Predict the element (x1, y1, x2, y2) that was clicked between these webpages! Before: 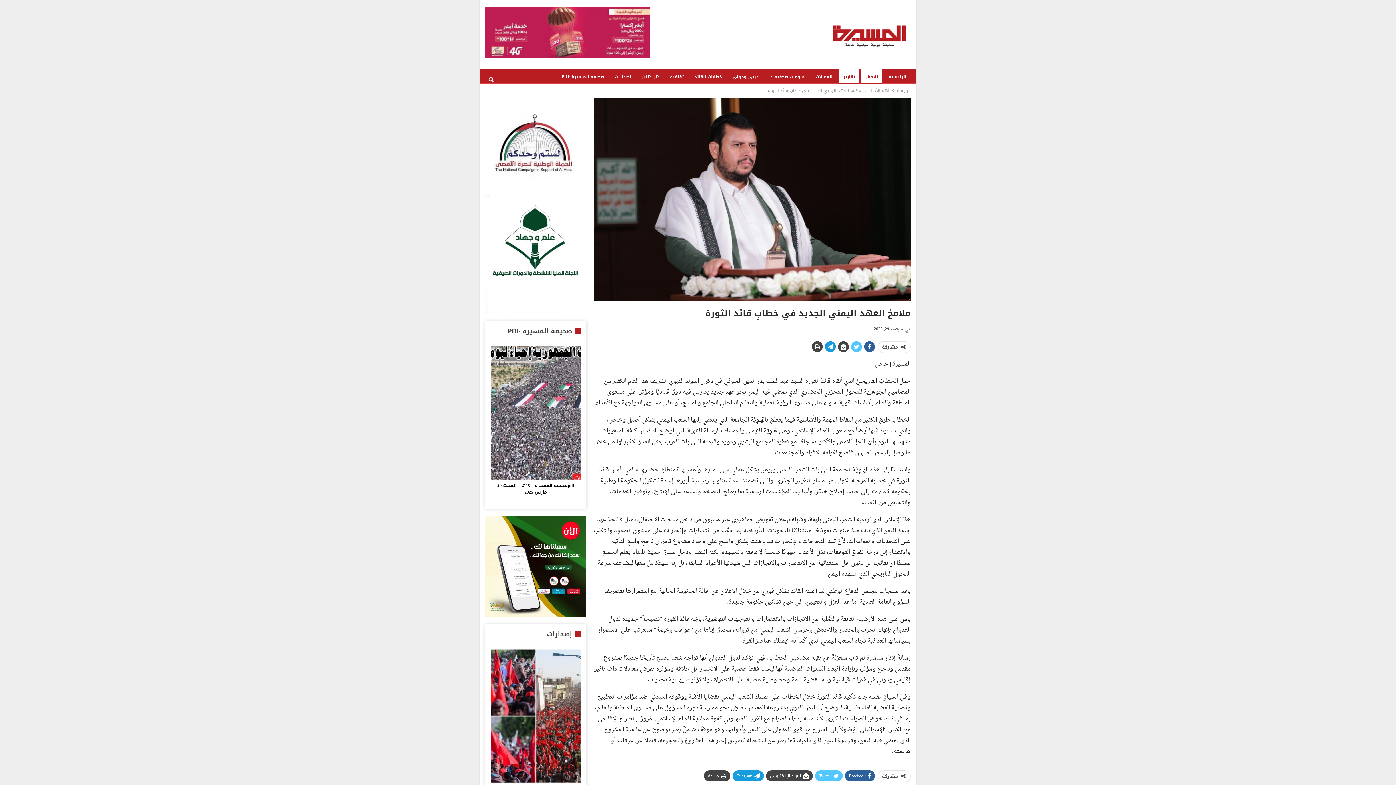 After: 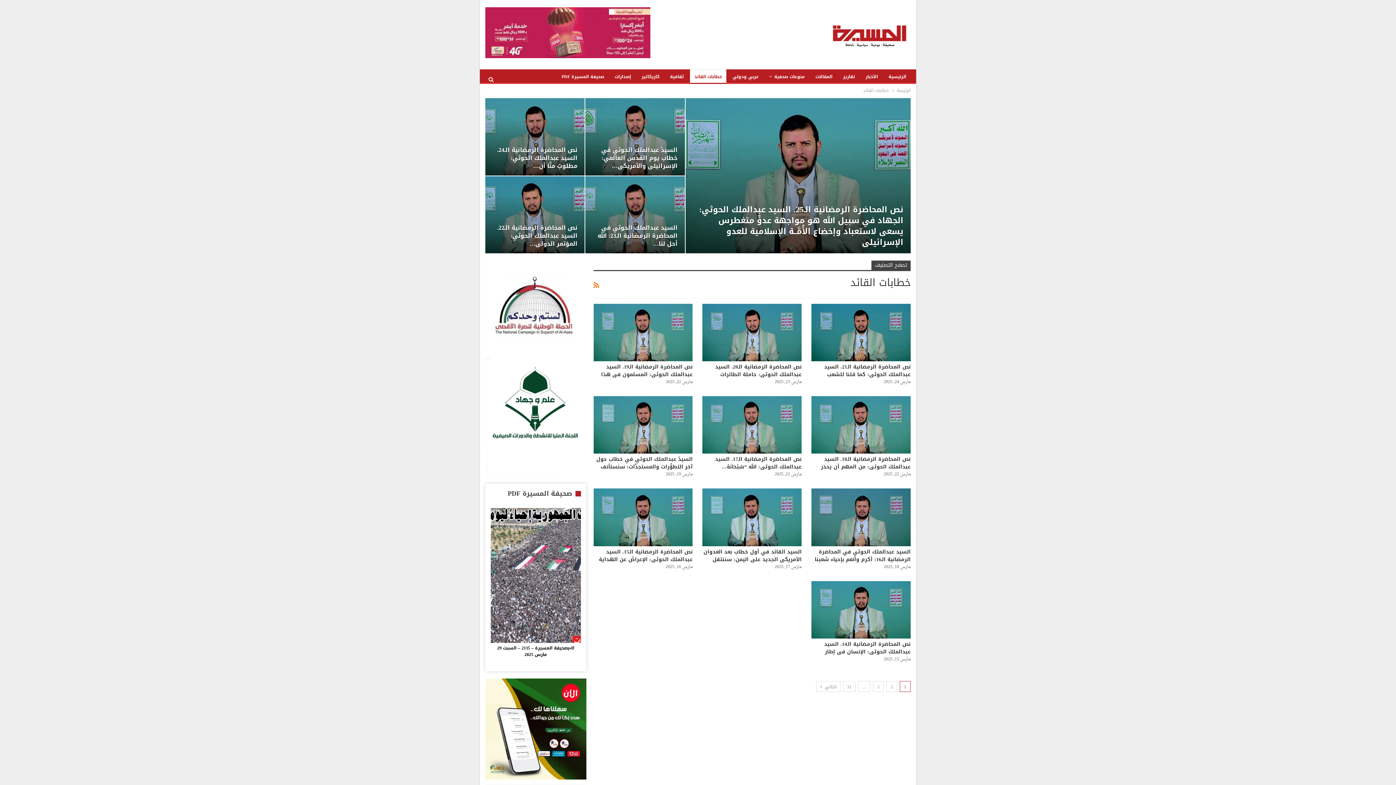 Action: label: خطابات القائد bbox: (690, 69, 726, 84)